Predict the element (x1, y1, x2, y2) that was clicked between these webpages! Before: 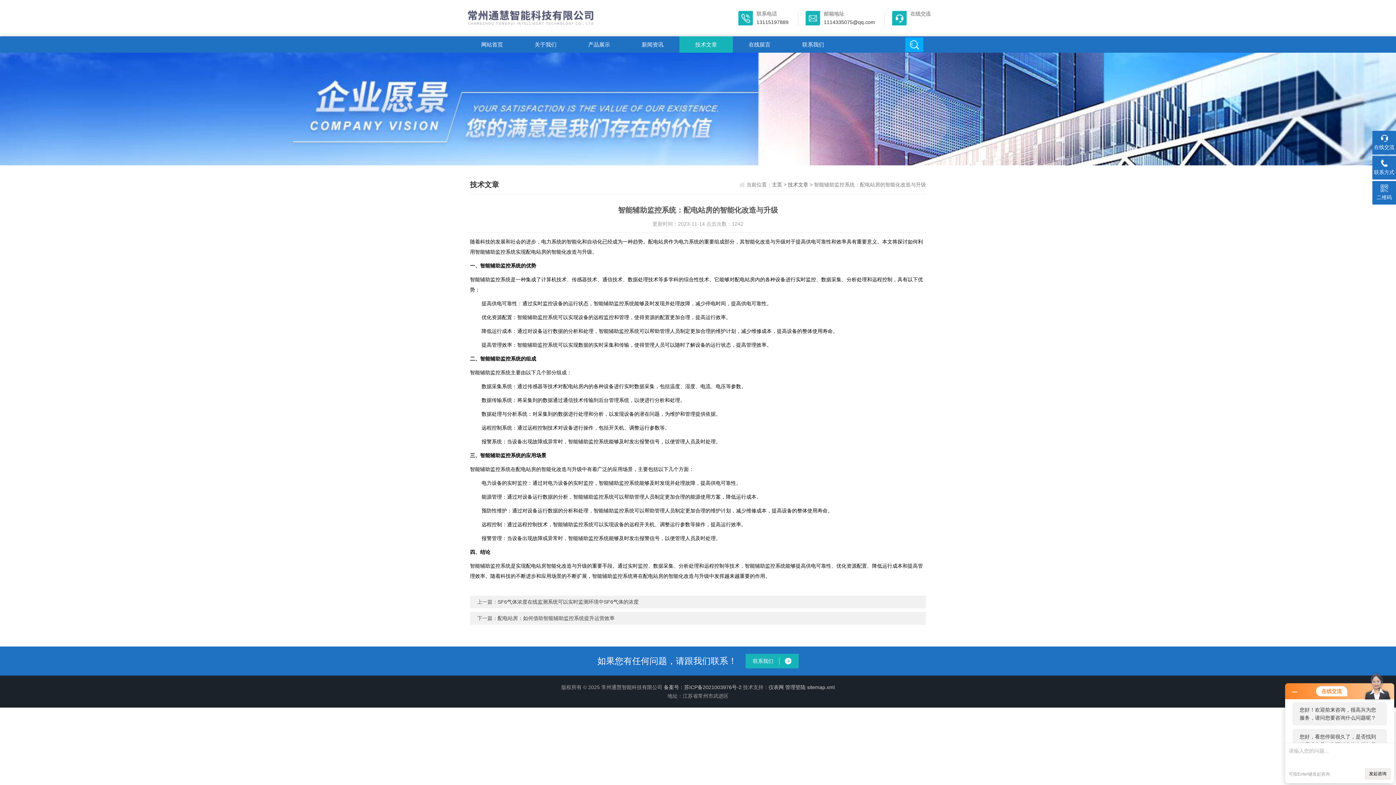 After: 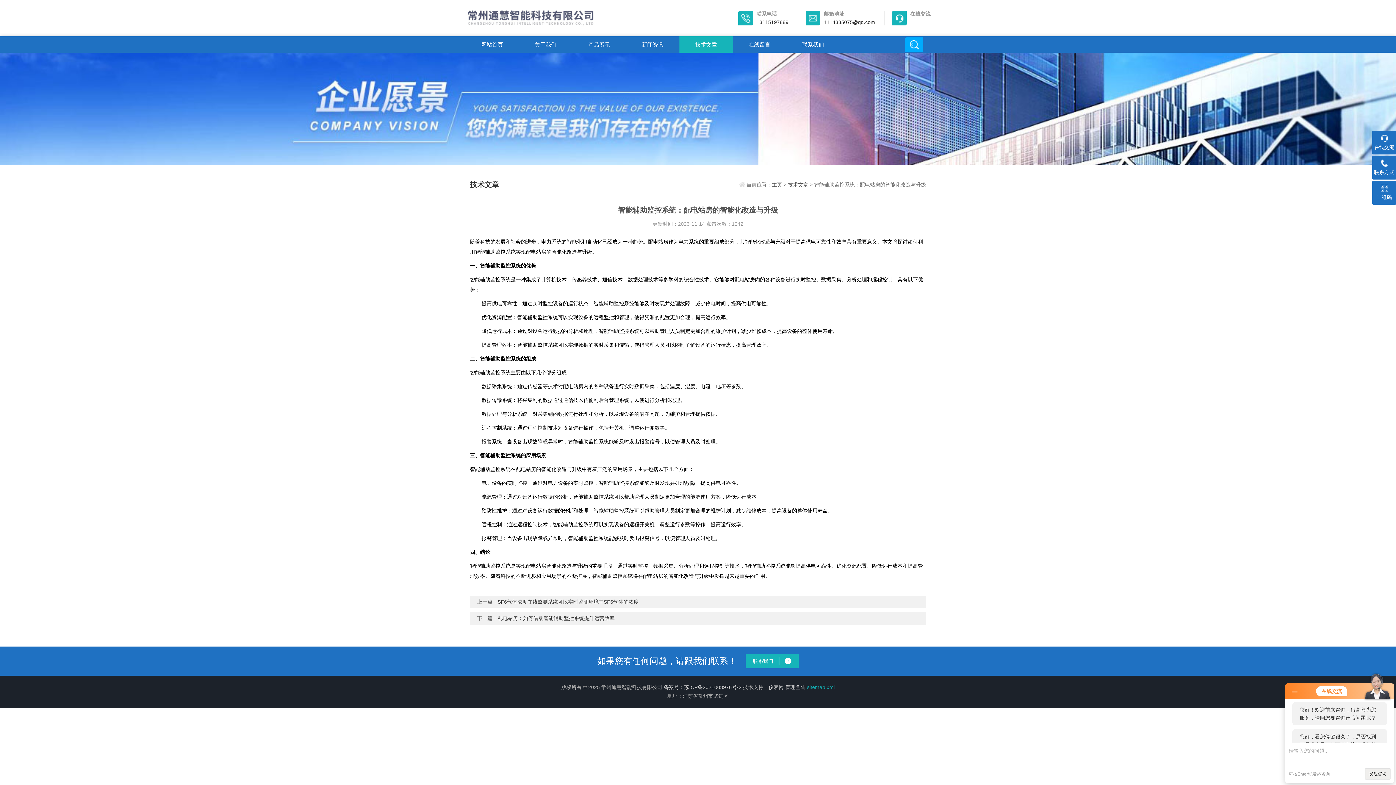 Action: label: sitemap.xml bbox: (807, 684, 834, 690)